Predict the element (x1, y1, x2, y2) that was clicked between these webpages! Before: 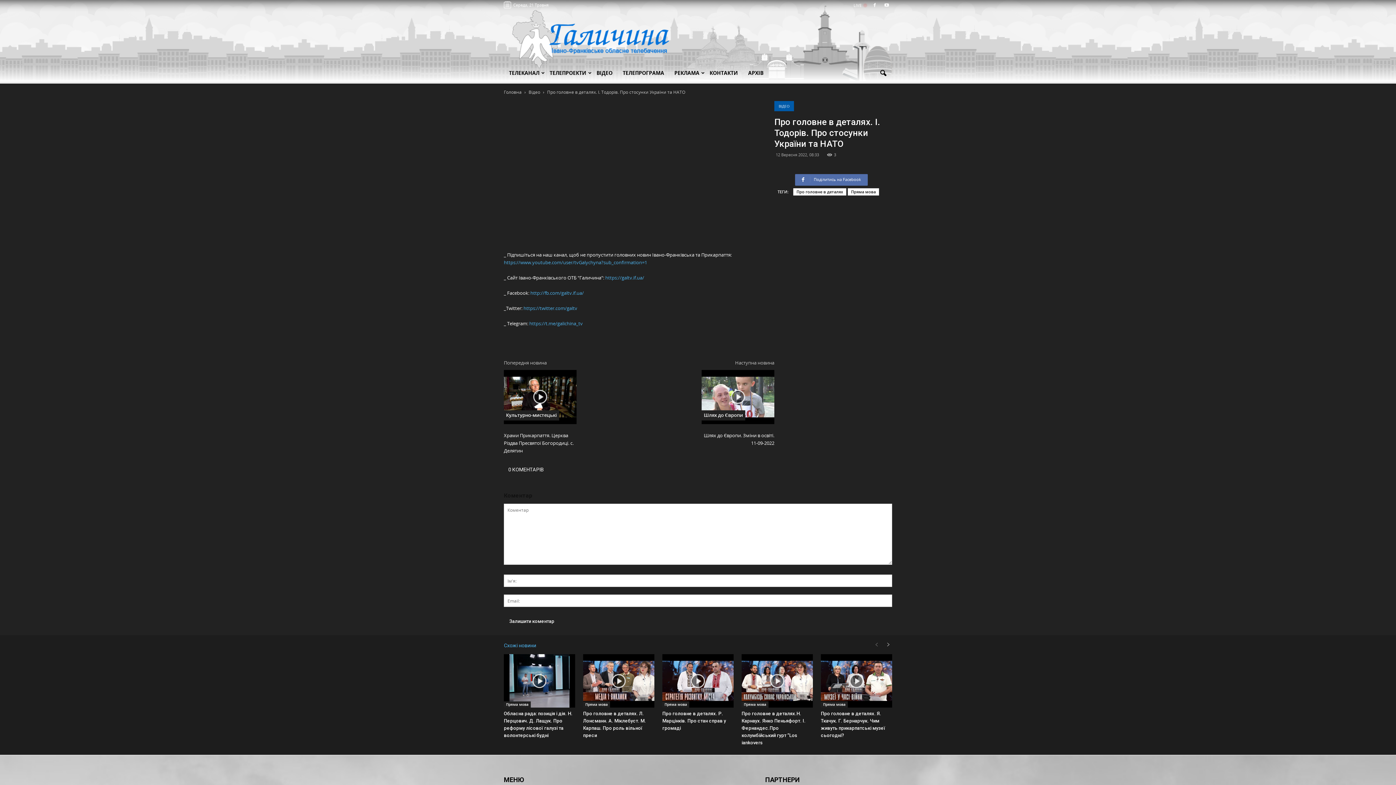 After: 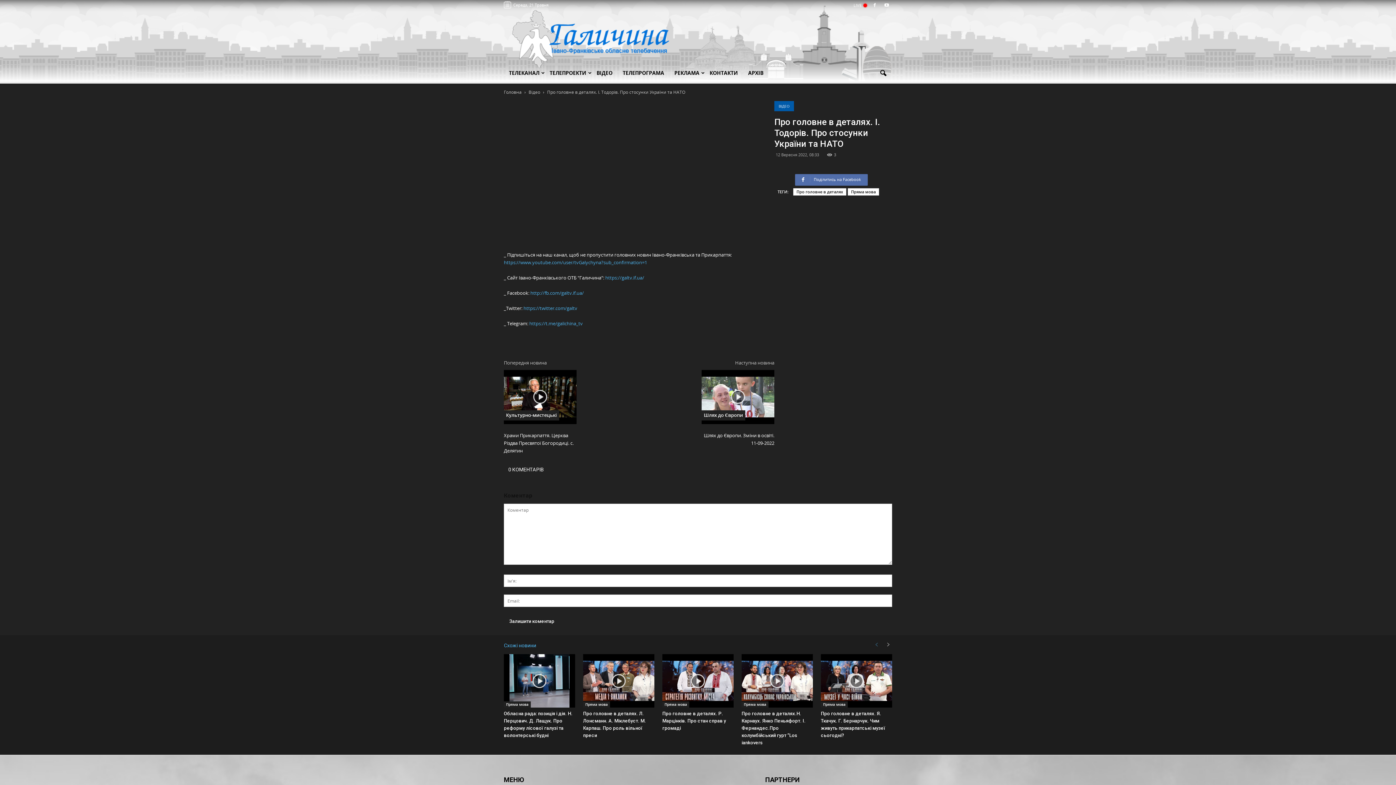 Action: bbox: (873, 640, 880, 649)